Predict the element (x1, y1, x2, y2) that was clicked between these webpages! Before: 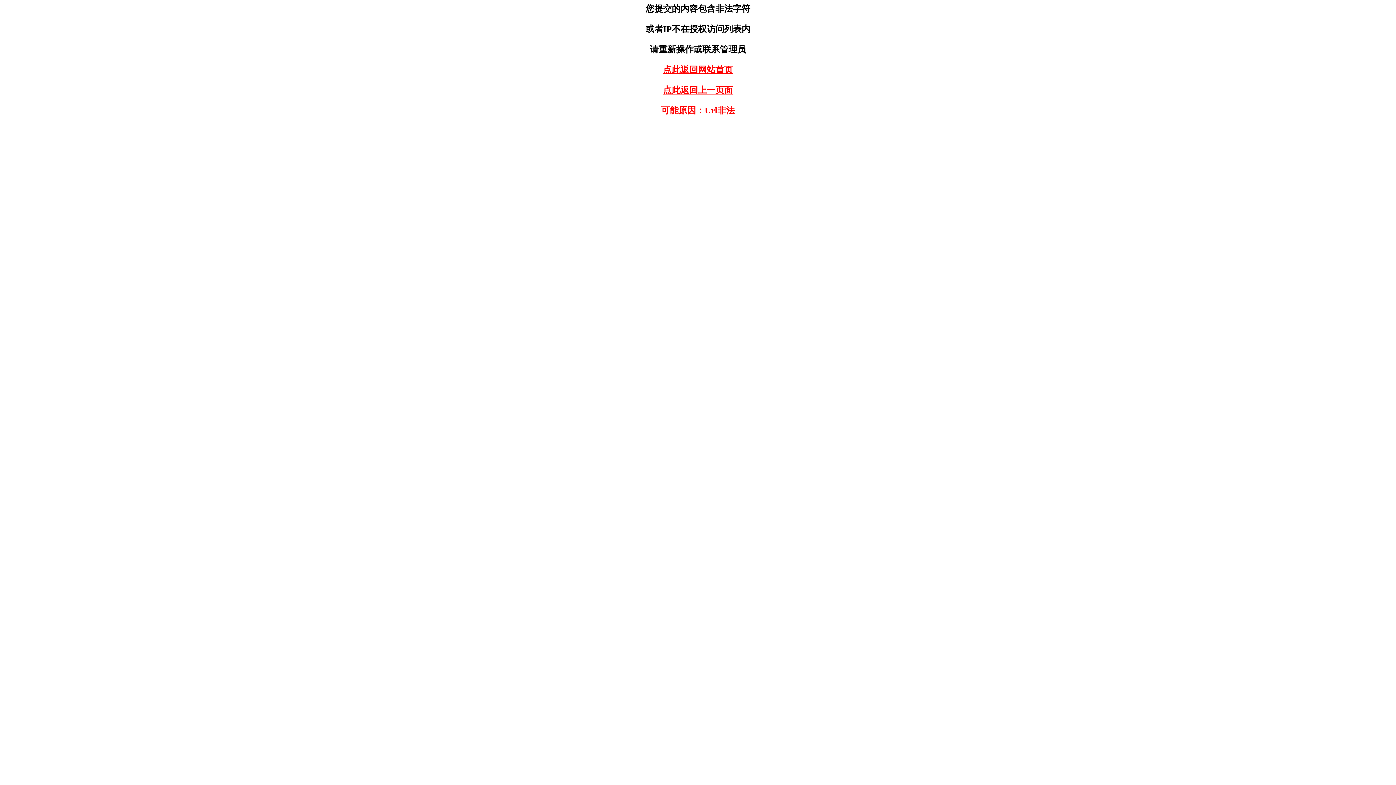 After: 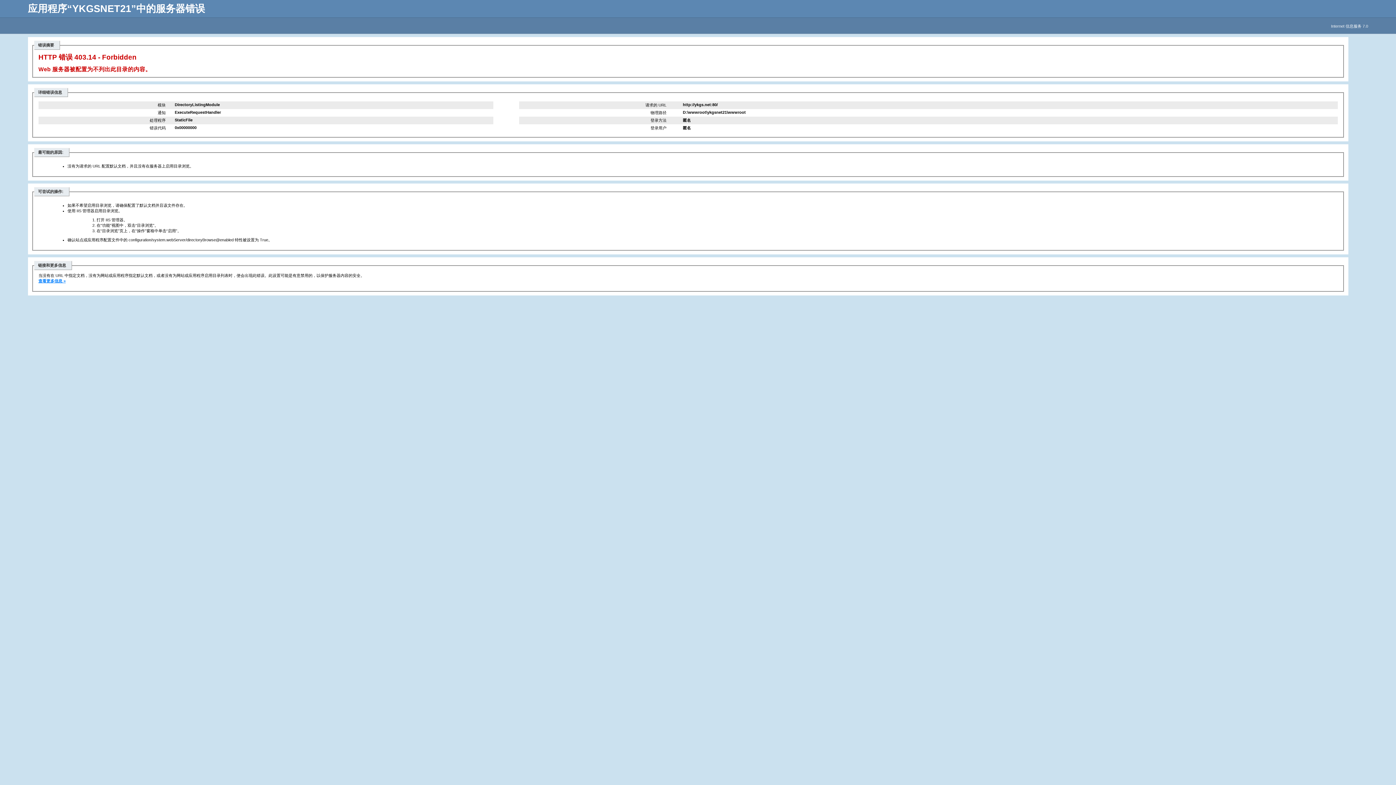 Action: label: 点此返回网站首页 bbox: (663, 65, 733, 74)